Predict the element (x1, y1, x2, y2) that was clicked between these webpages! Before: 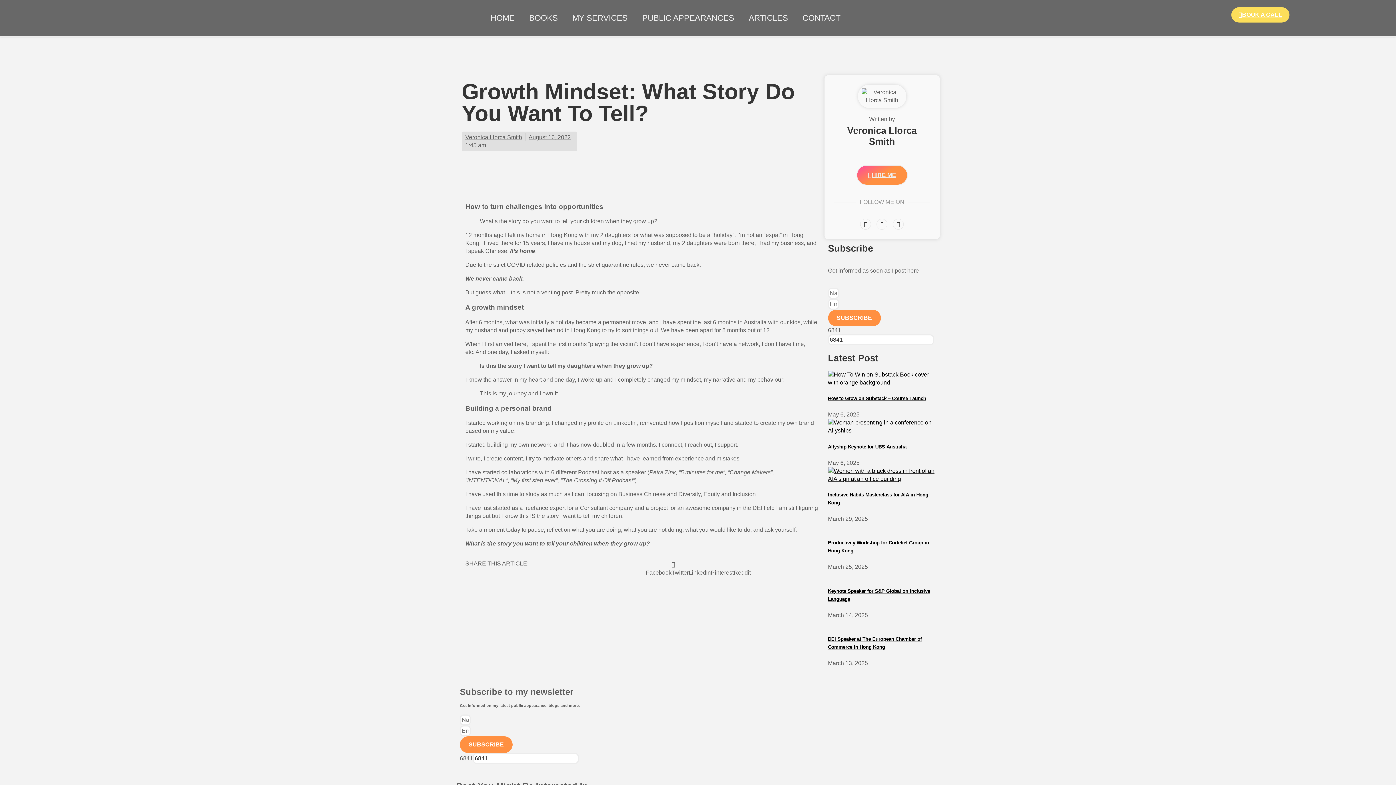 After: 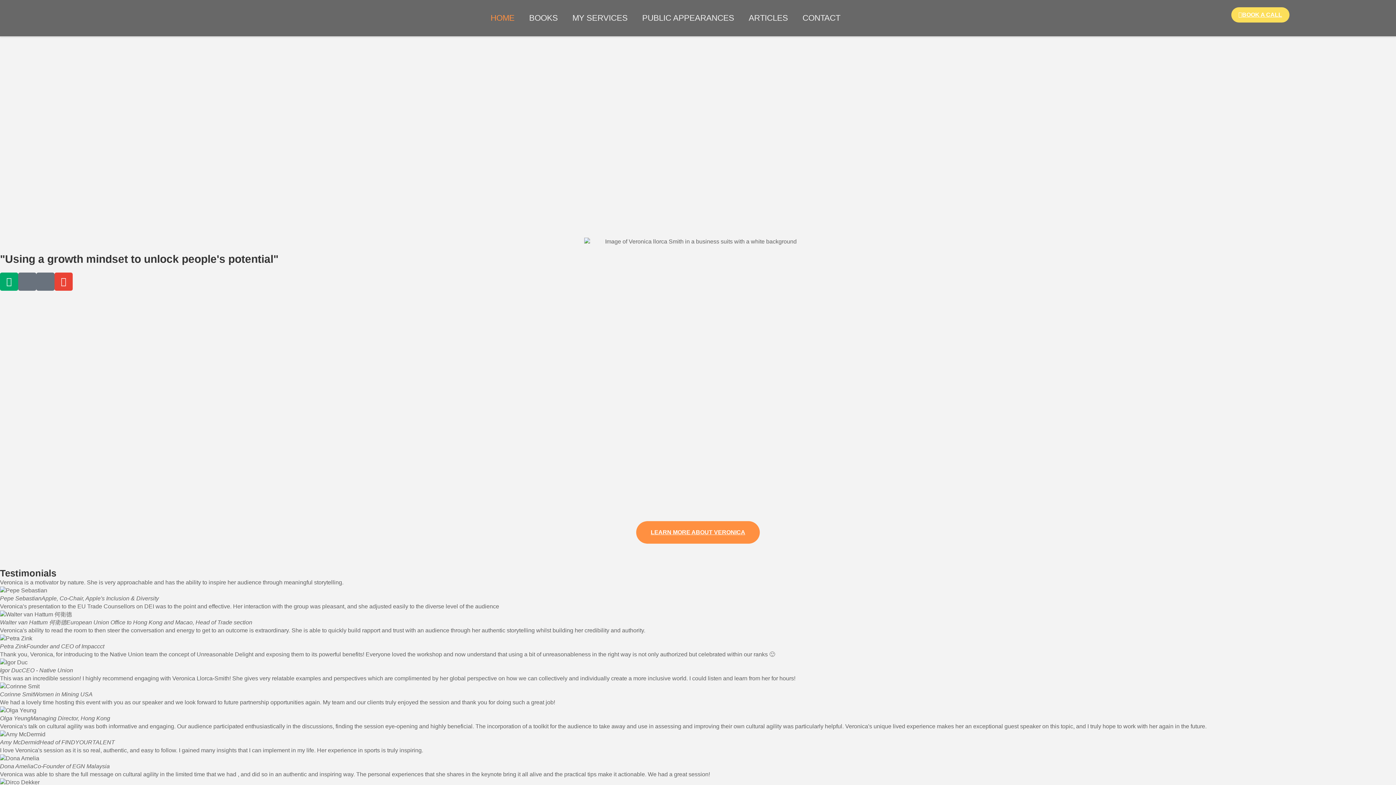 Action: bbox: (528, 133, 570, 141) label: August 16, 2022